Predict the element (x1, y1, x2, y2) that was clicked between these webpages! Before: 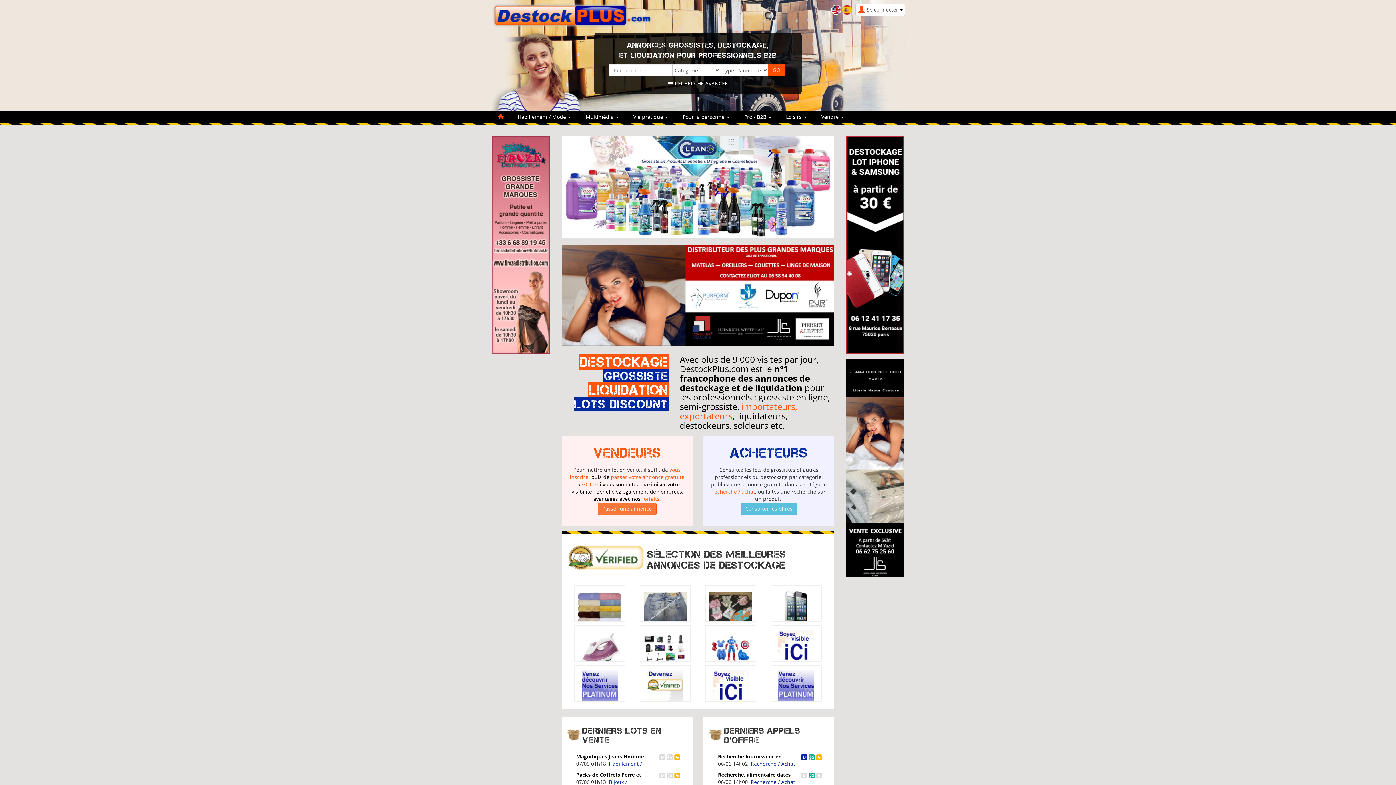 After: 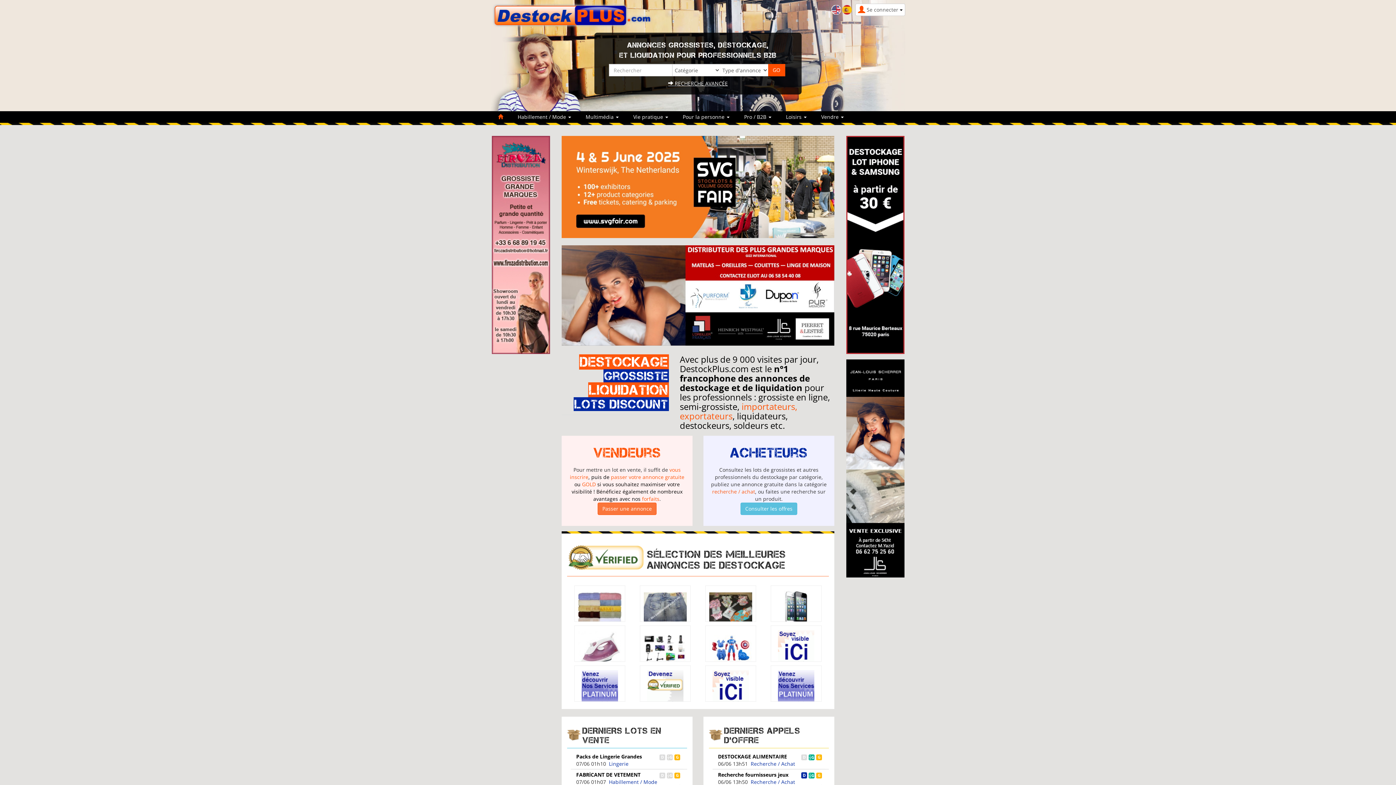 Action: bbox: (846, 464, 904, 471)